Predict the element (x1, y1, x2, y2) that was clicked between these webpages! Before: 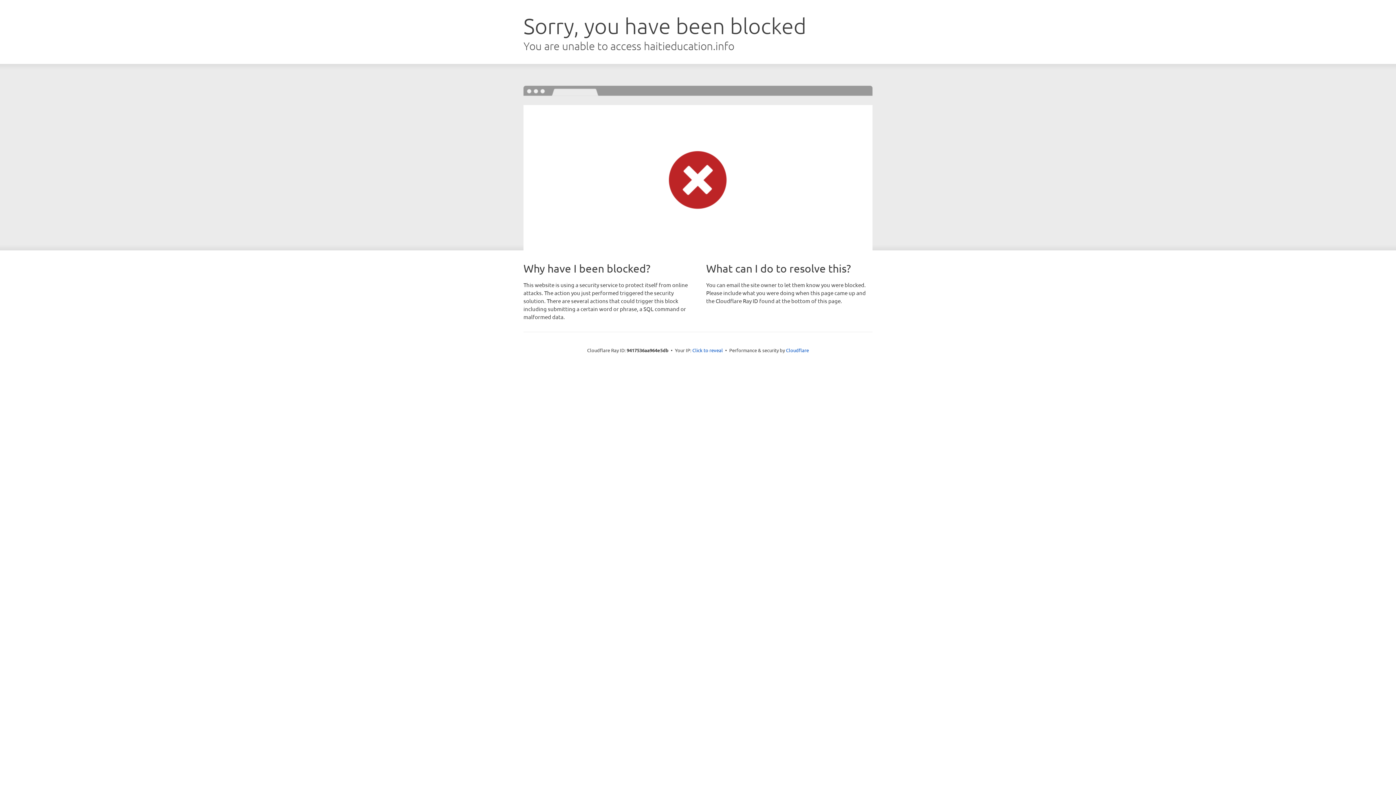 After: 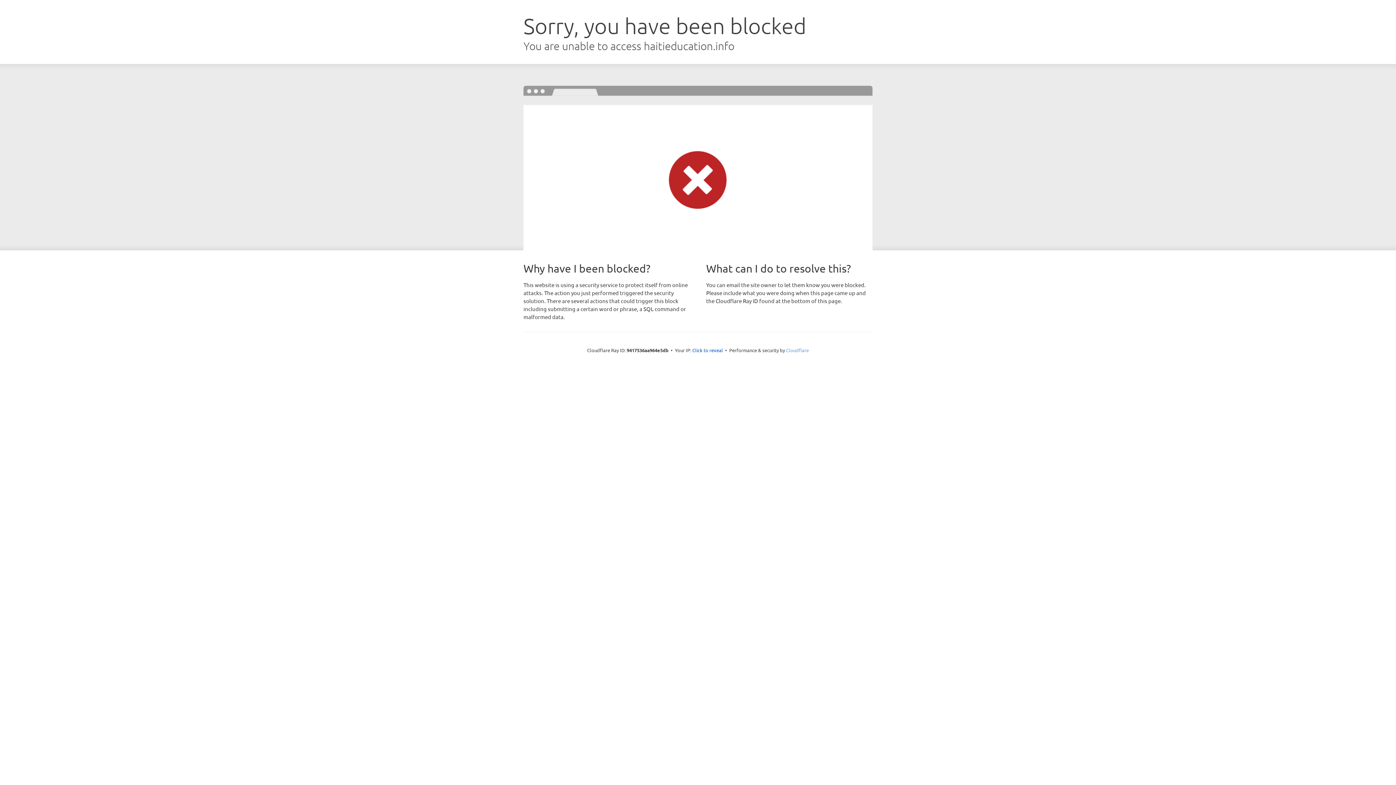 Action: label: Cloudflare bbox: (786, 347, 809, 353)